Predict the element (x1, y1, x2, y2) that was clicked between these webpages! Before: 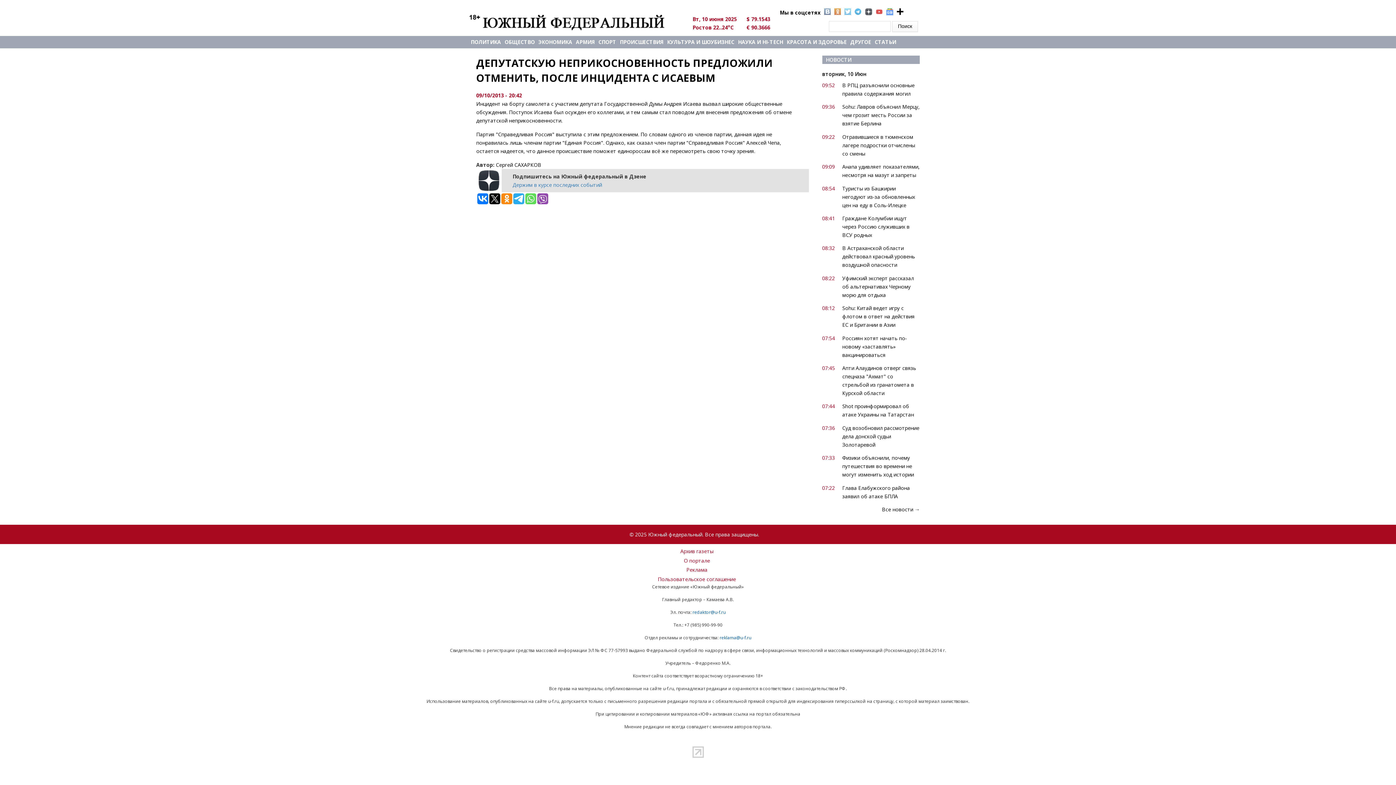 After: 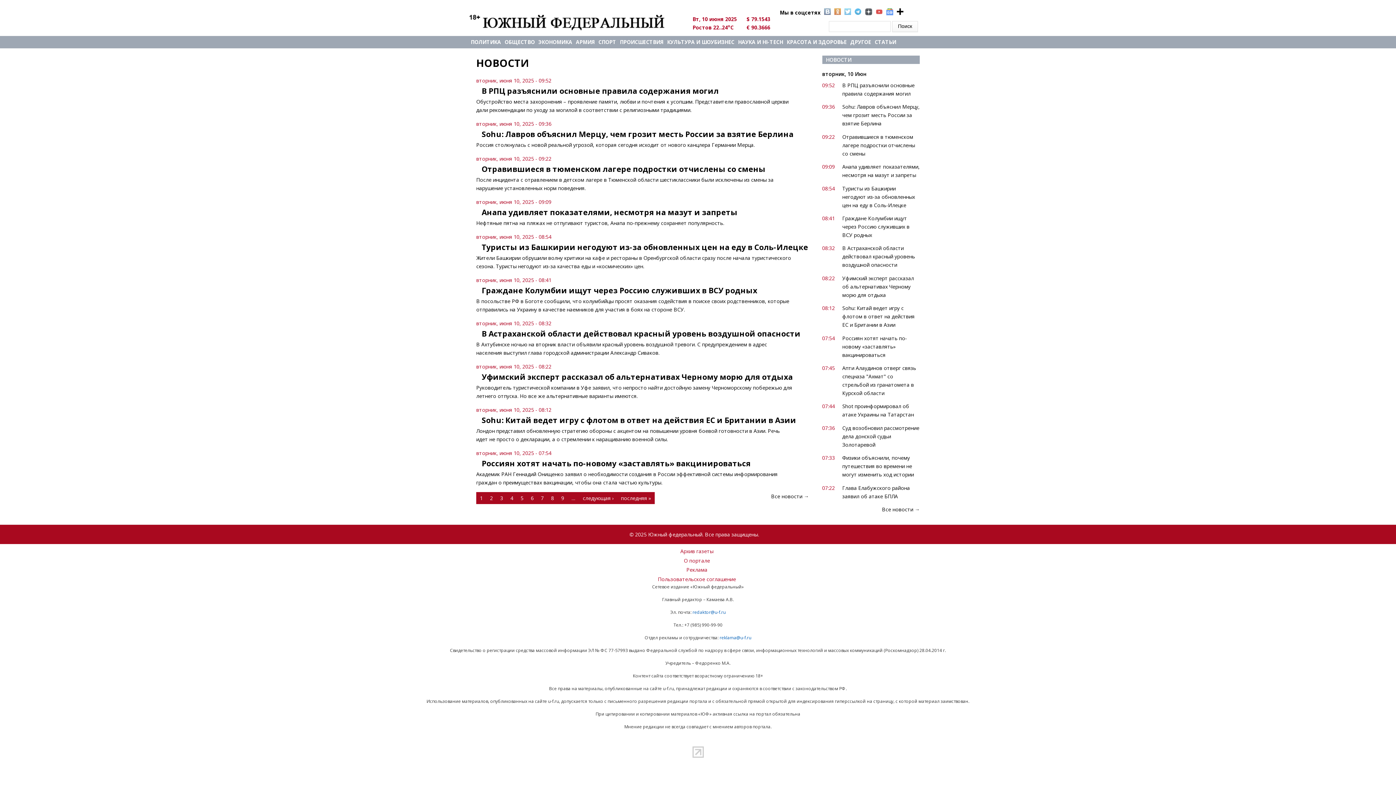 Action: bbox: (882, 506, 920, 513) label: Все новости →